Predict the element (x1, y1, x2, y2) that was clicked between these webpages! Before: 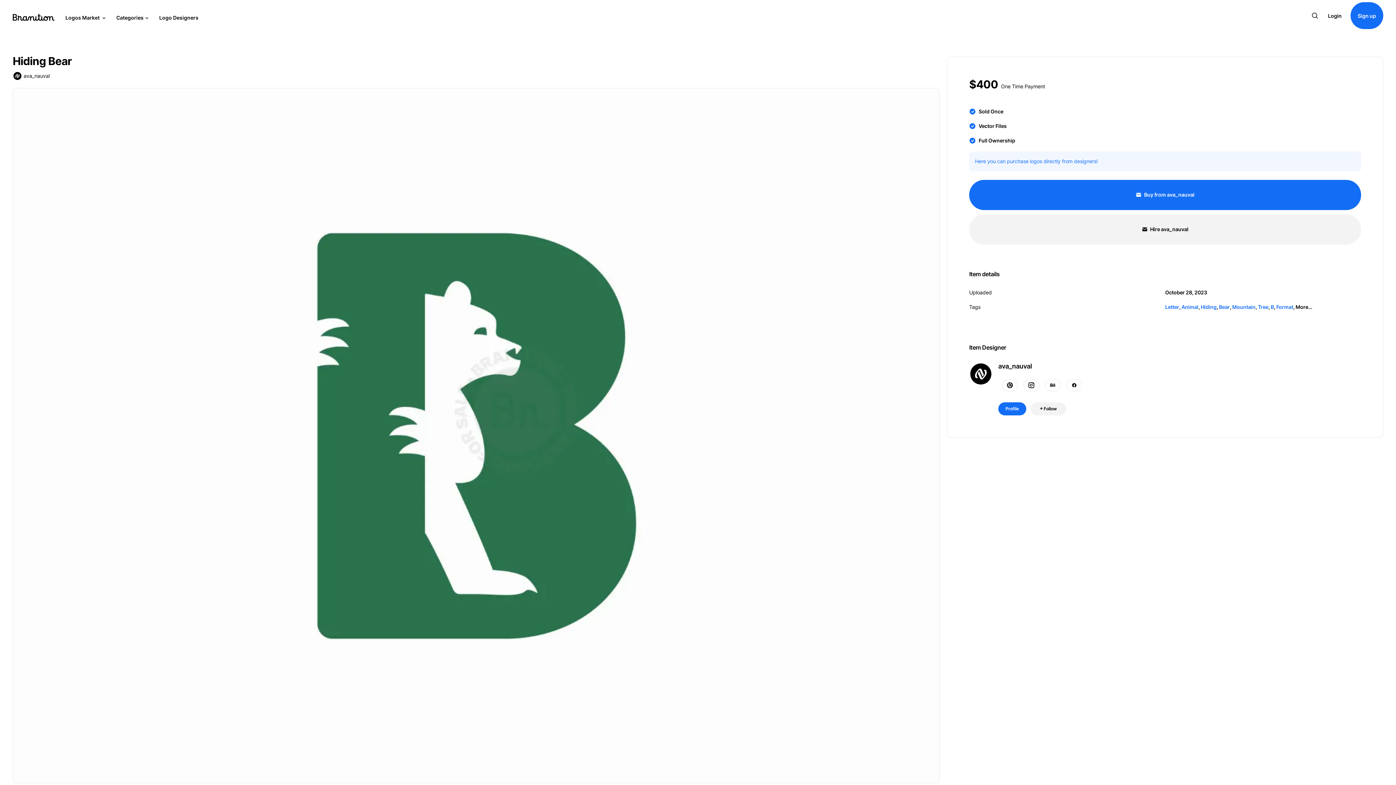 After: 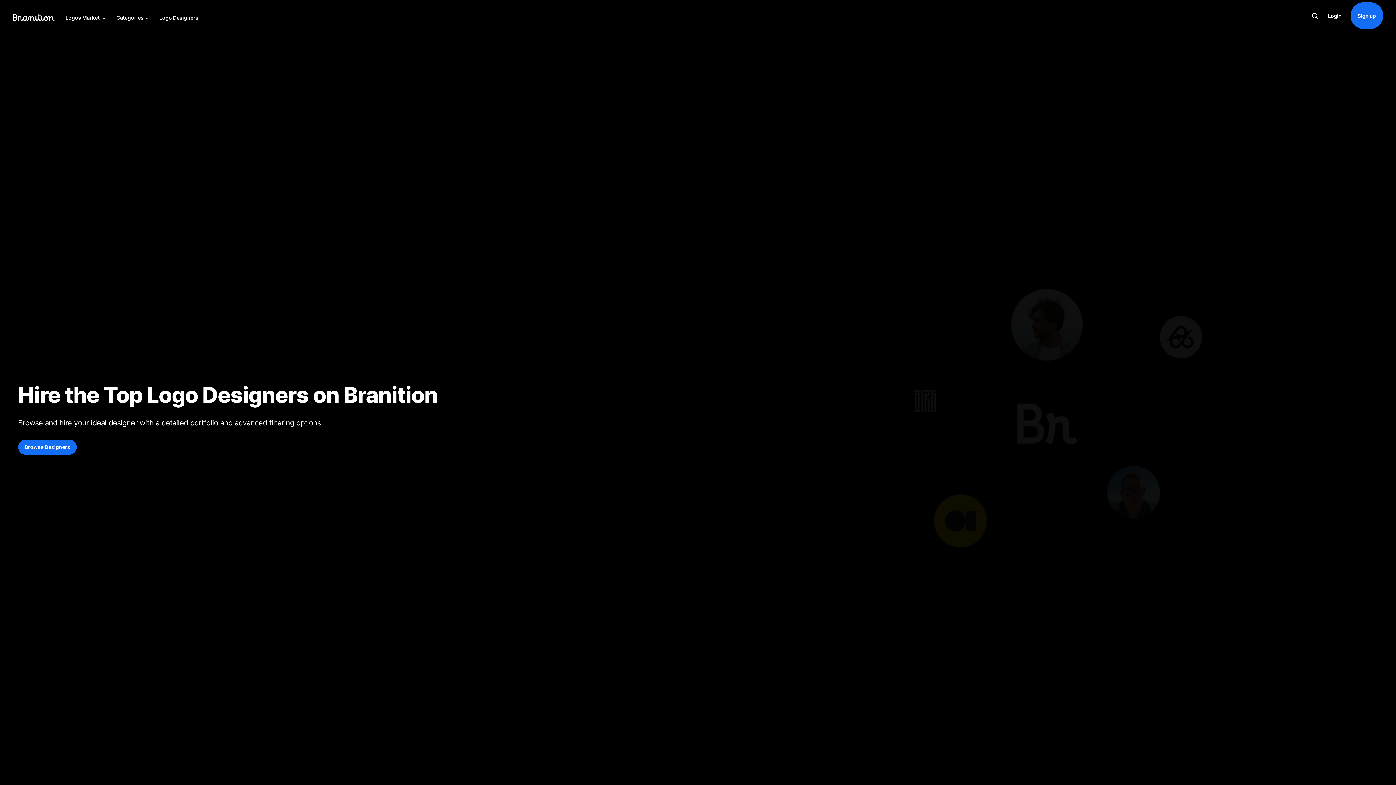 Action: bbox: (159, 5, 198, 29) label: Logo Designers